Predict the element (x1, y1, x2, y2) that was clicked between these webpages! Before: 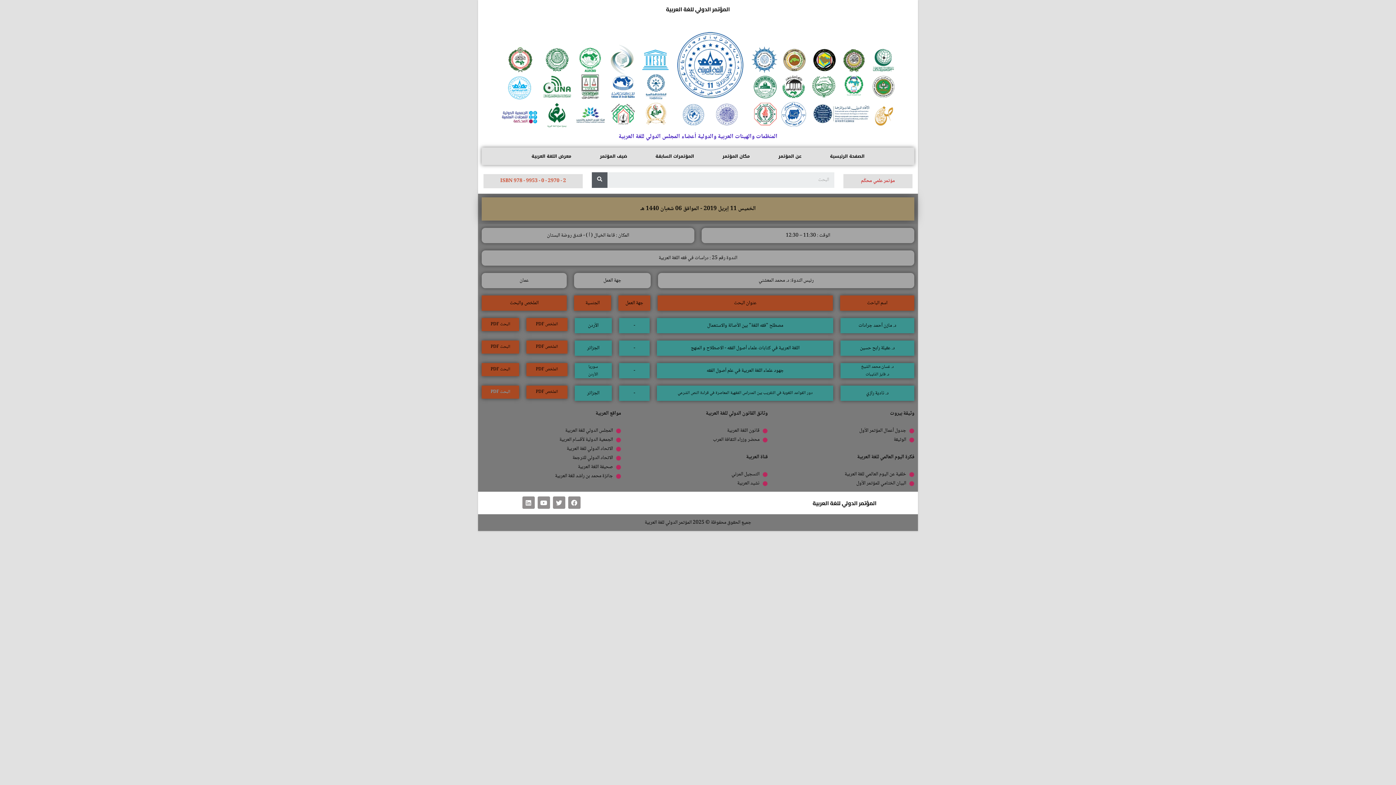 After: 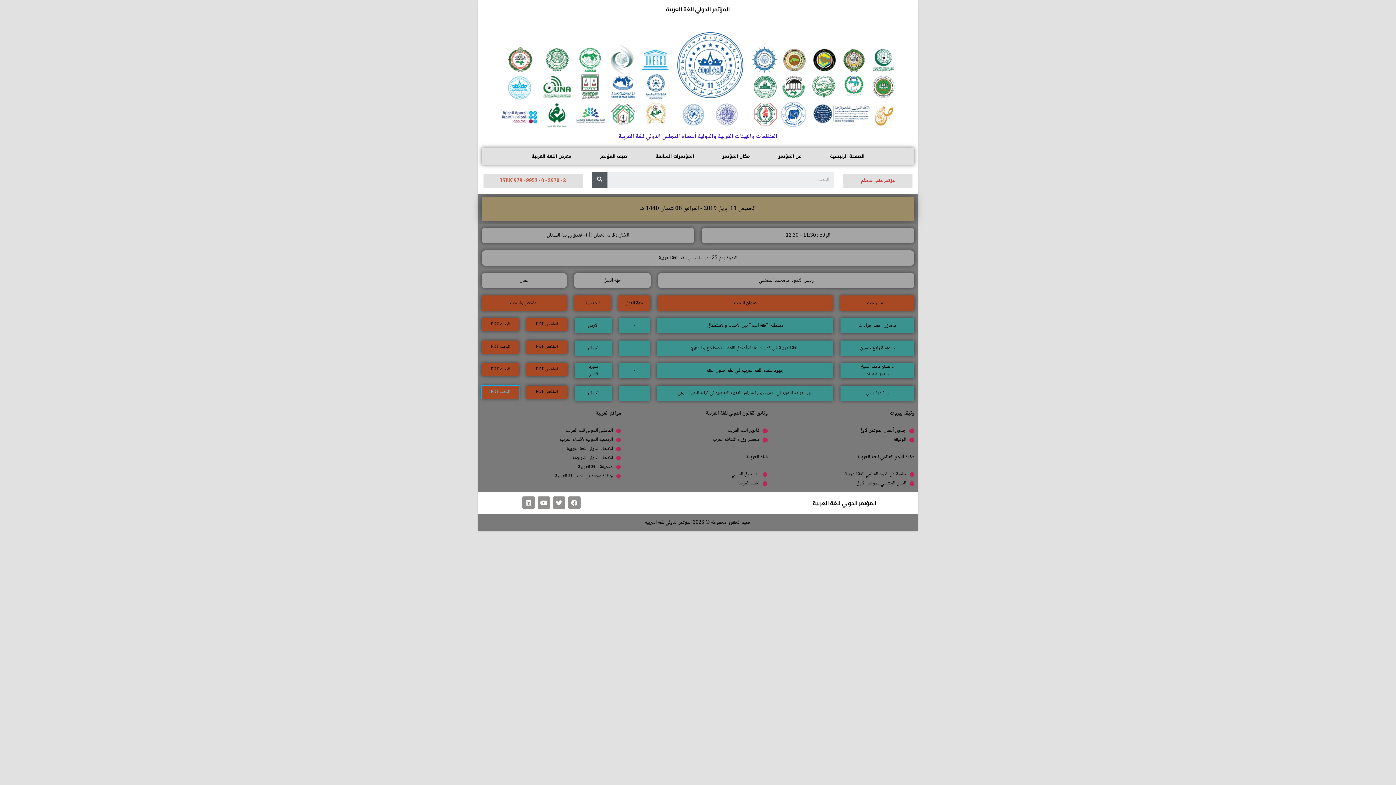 Action: bbox: (481, 385, 519, 399) label: البحث PDF